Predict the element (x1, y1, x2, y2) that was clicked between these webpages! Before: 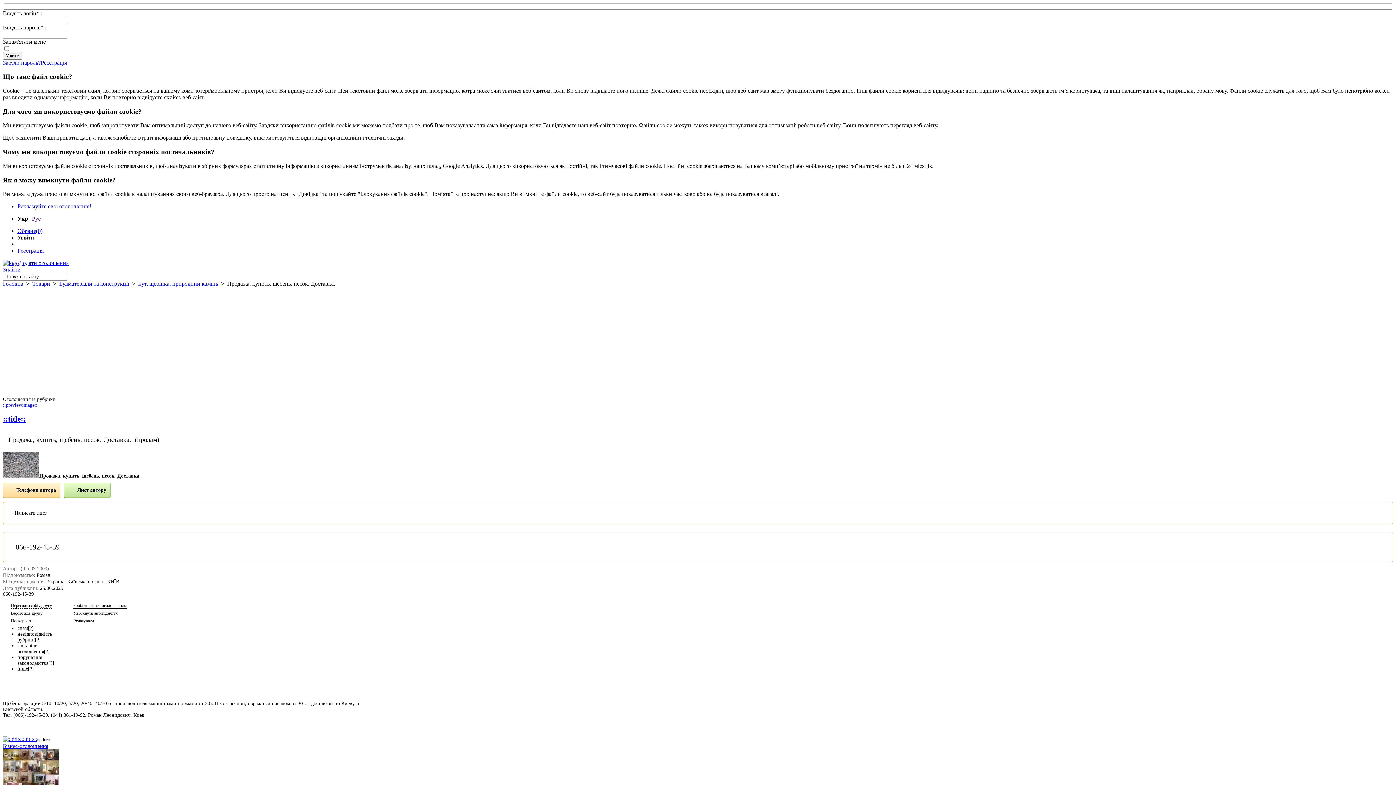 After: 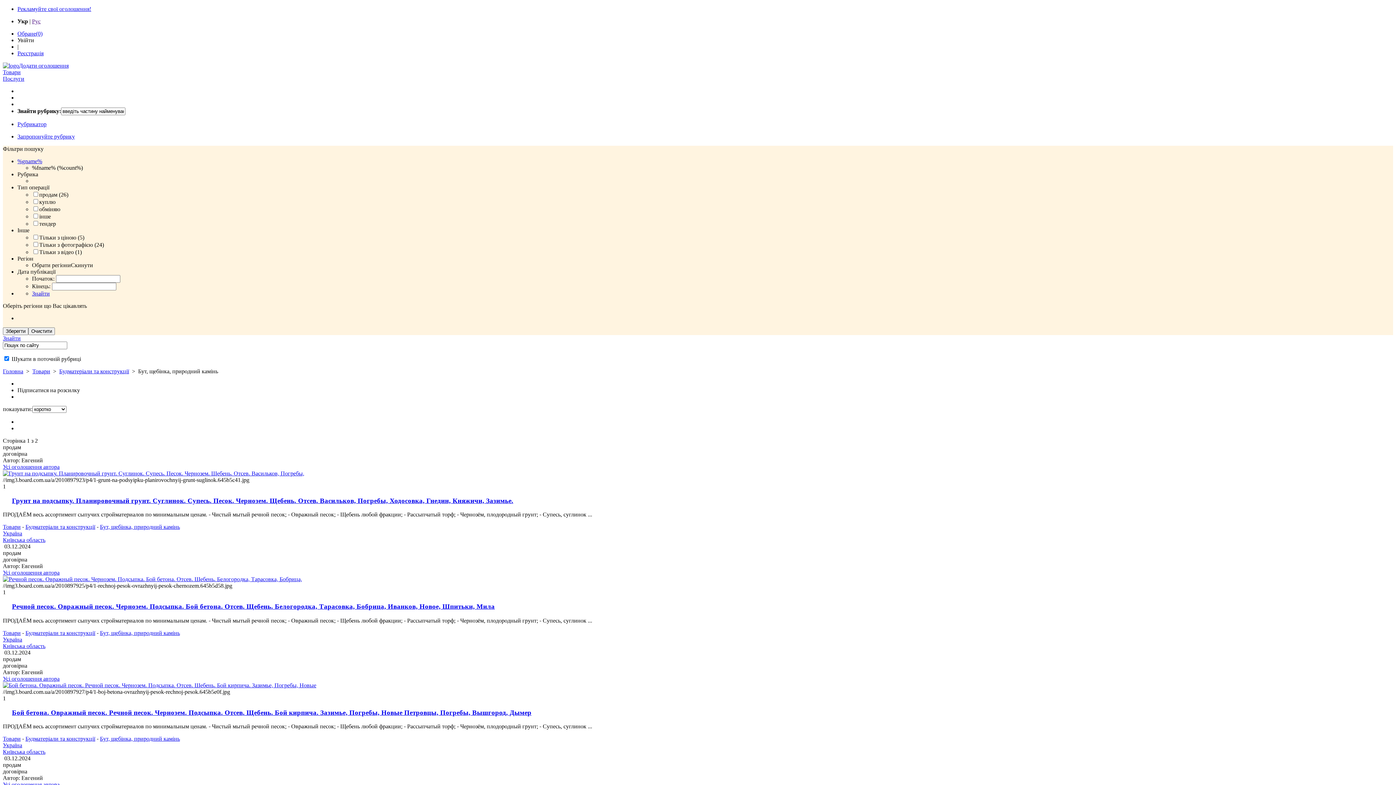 Action: bbox: (138, 280, 218, 287) label: Бут, щебінка, природний камінь